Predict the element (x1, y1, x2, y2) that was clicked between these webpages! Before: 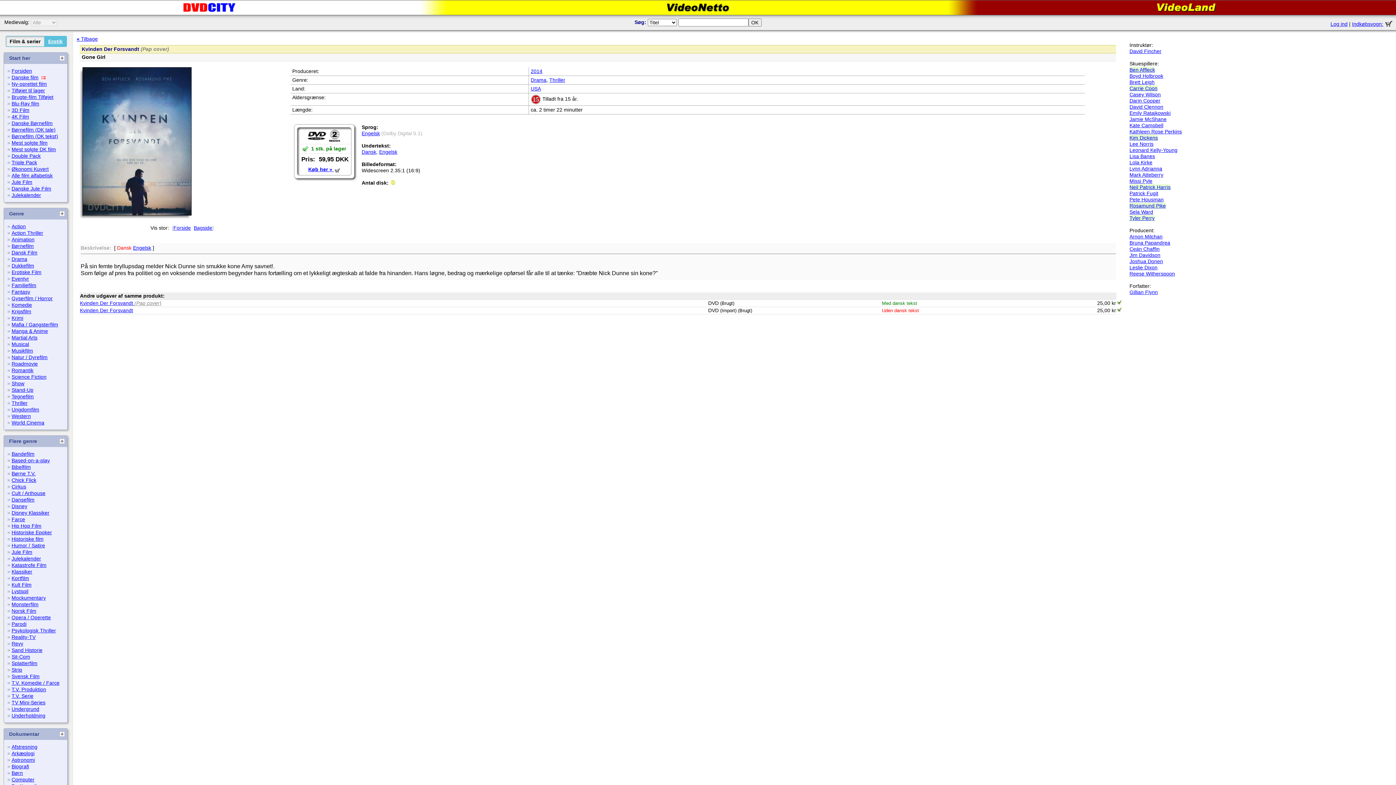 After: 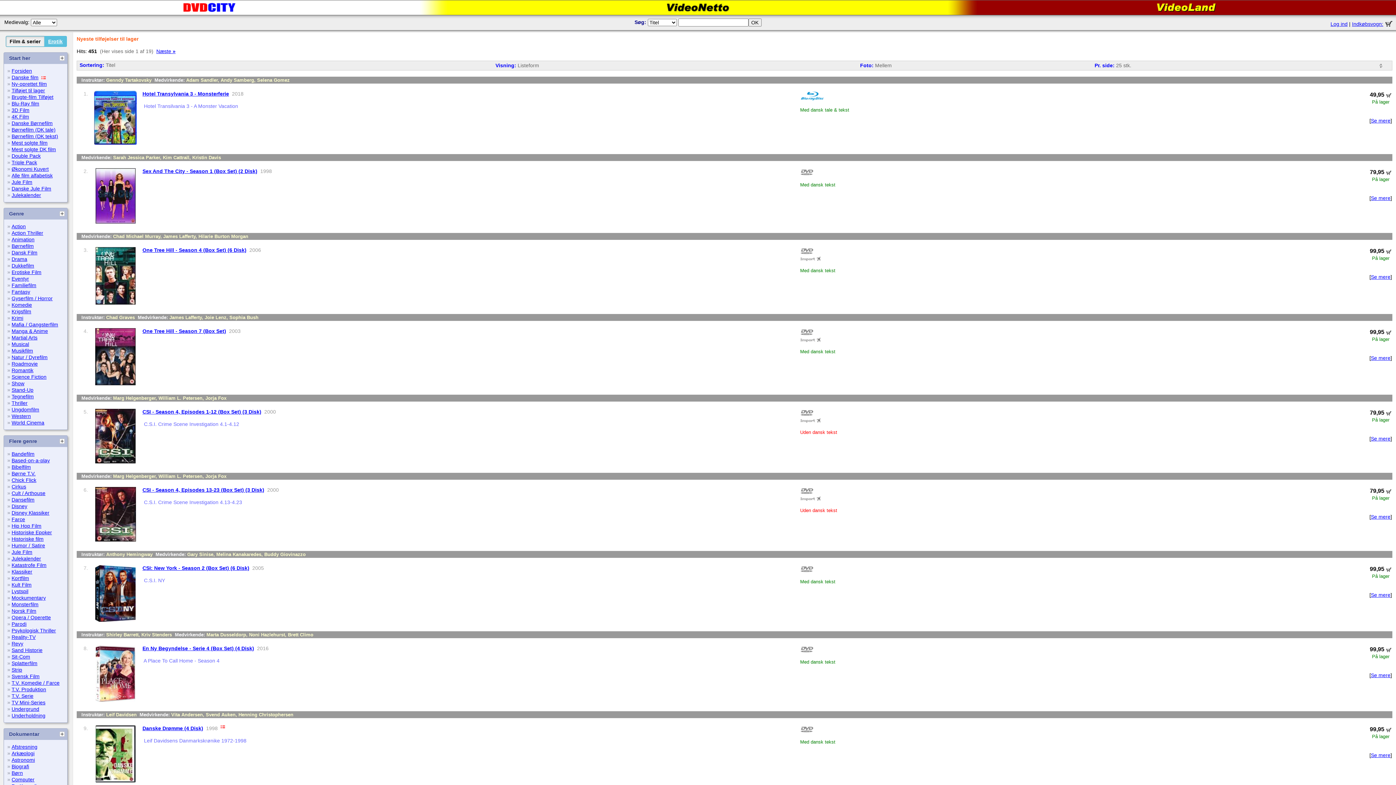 Action: label: Tilføjet til lager bbox: (11, 87, 45, 93)